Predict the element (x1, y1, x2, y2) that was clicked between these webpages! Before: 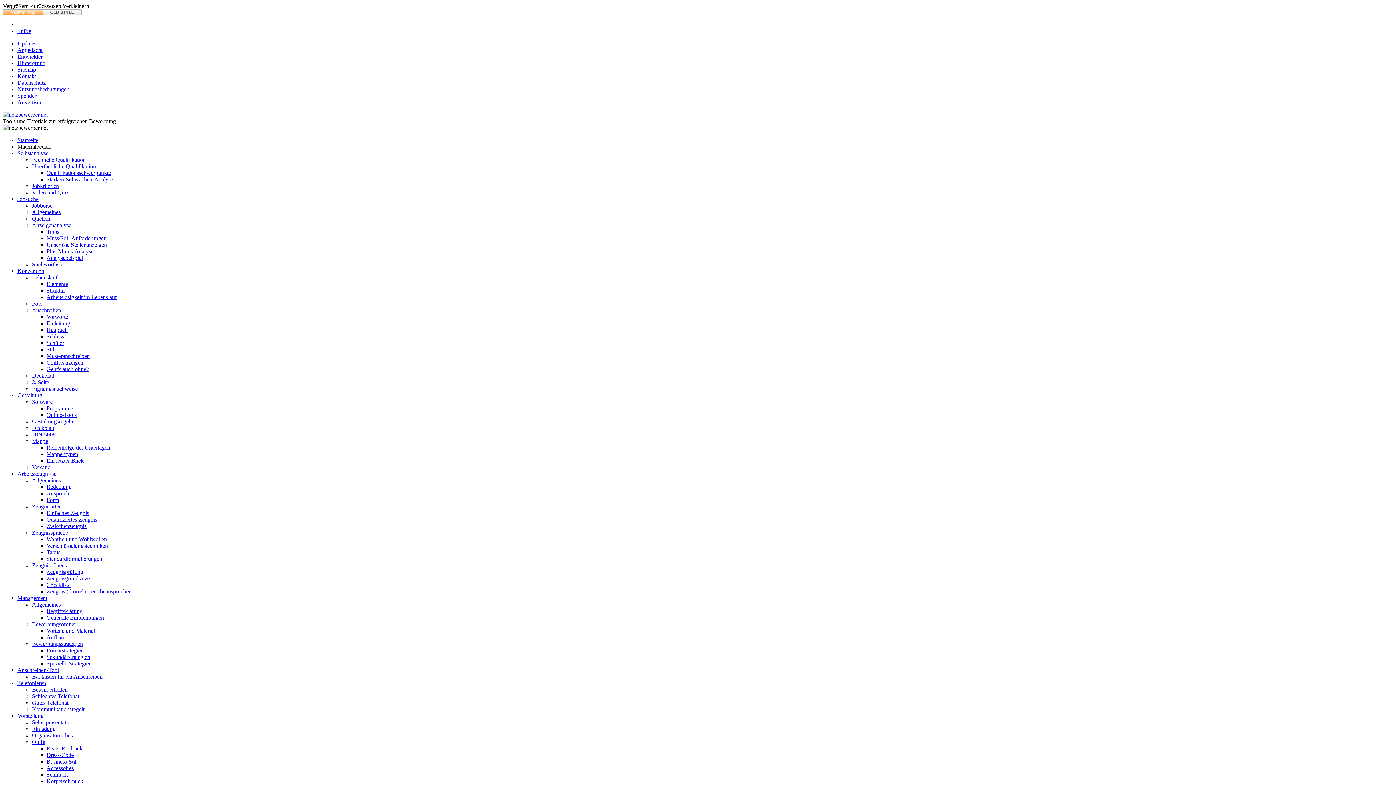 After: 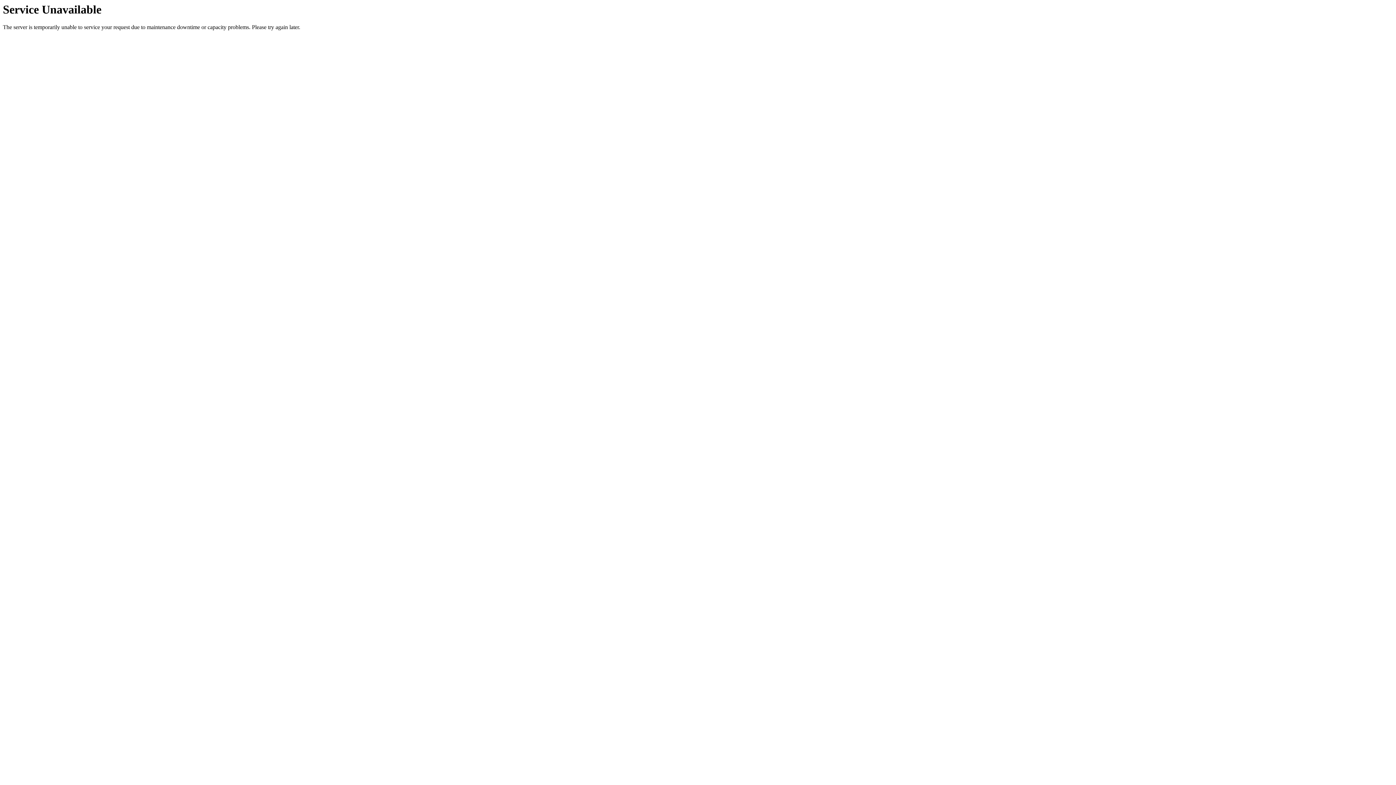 Action: label: Einleitung bbox: (46, 320, 70, 326)